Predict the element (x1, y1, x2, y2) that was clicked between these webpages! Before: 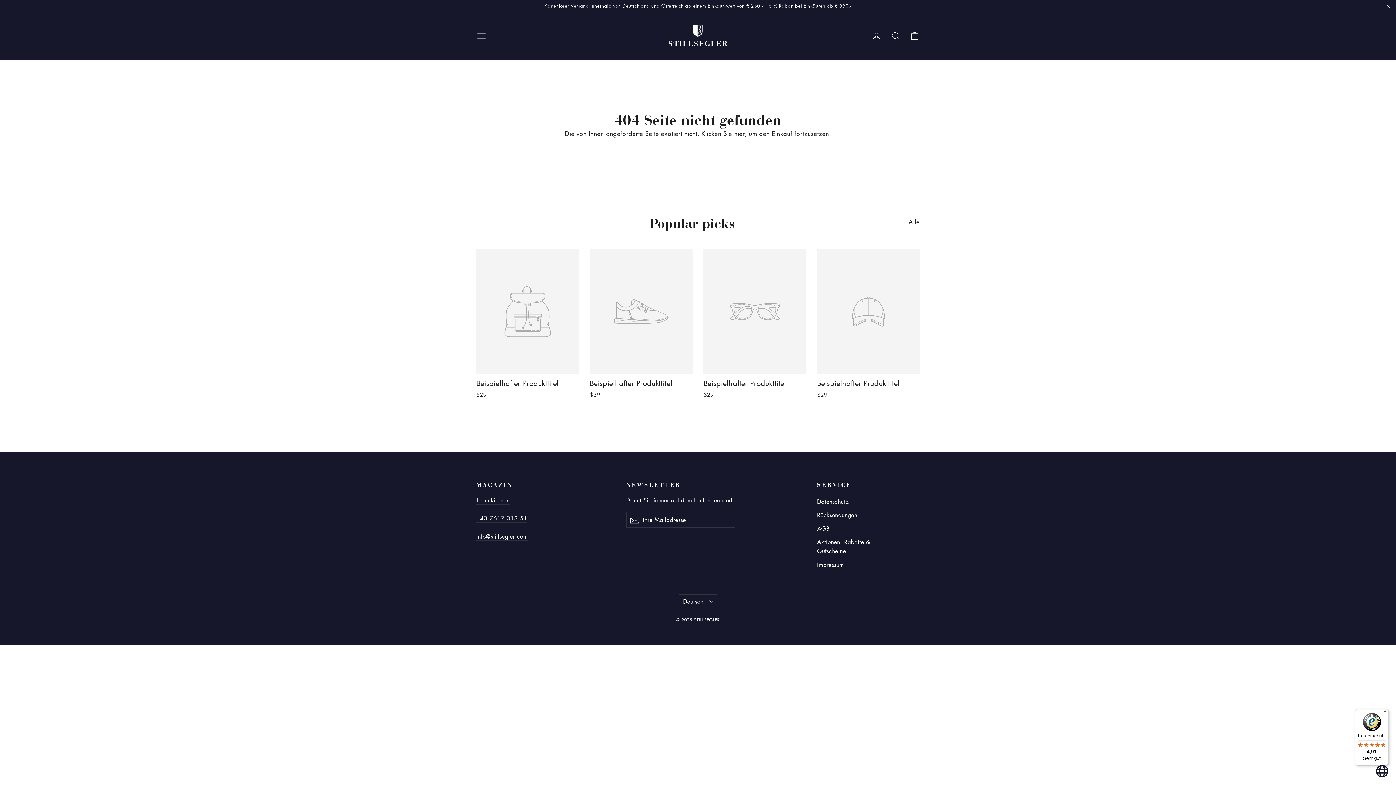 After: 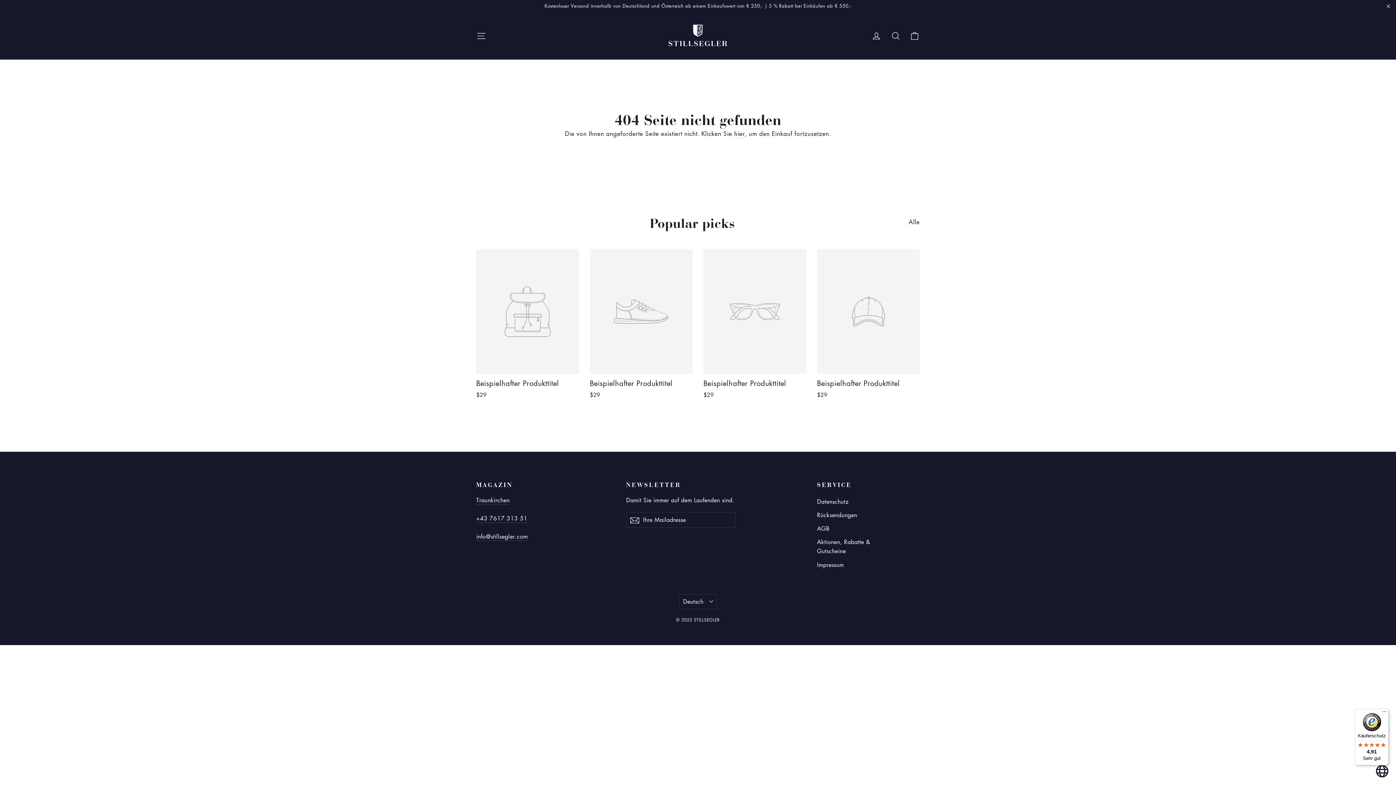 Action: label: Beispielhafter Produkttitel
$29 bbox: (590, 249, 692, 400)